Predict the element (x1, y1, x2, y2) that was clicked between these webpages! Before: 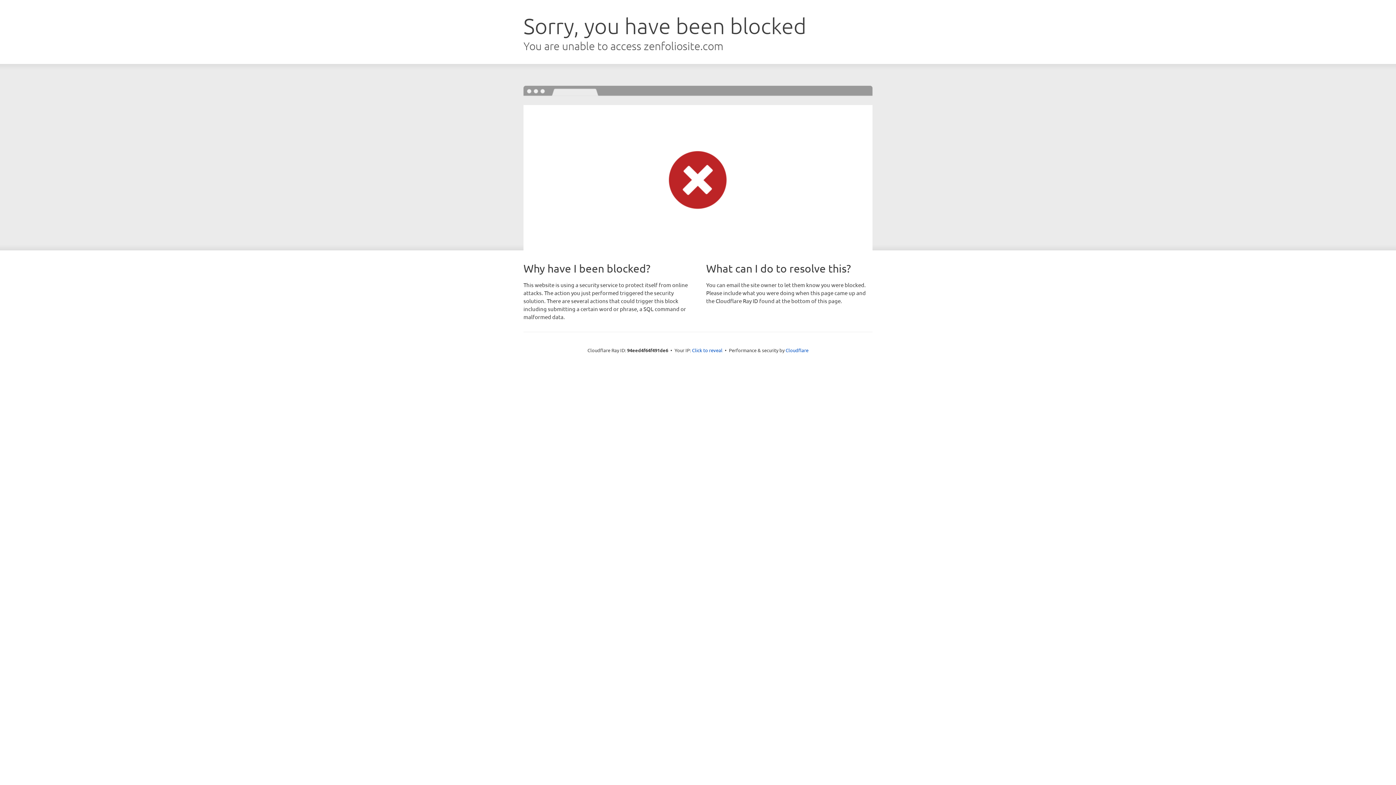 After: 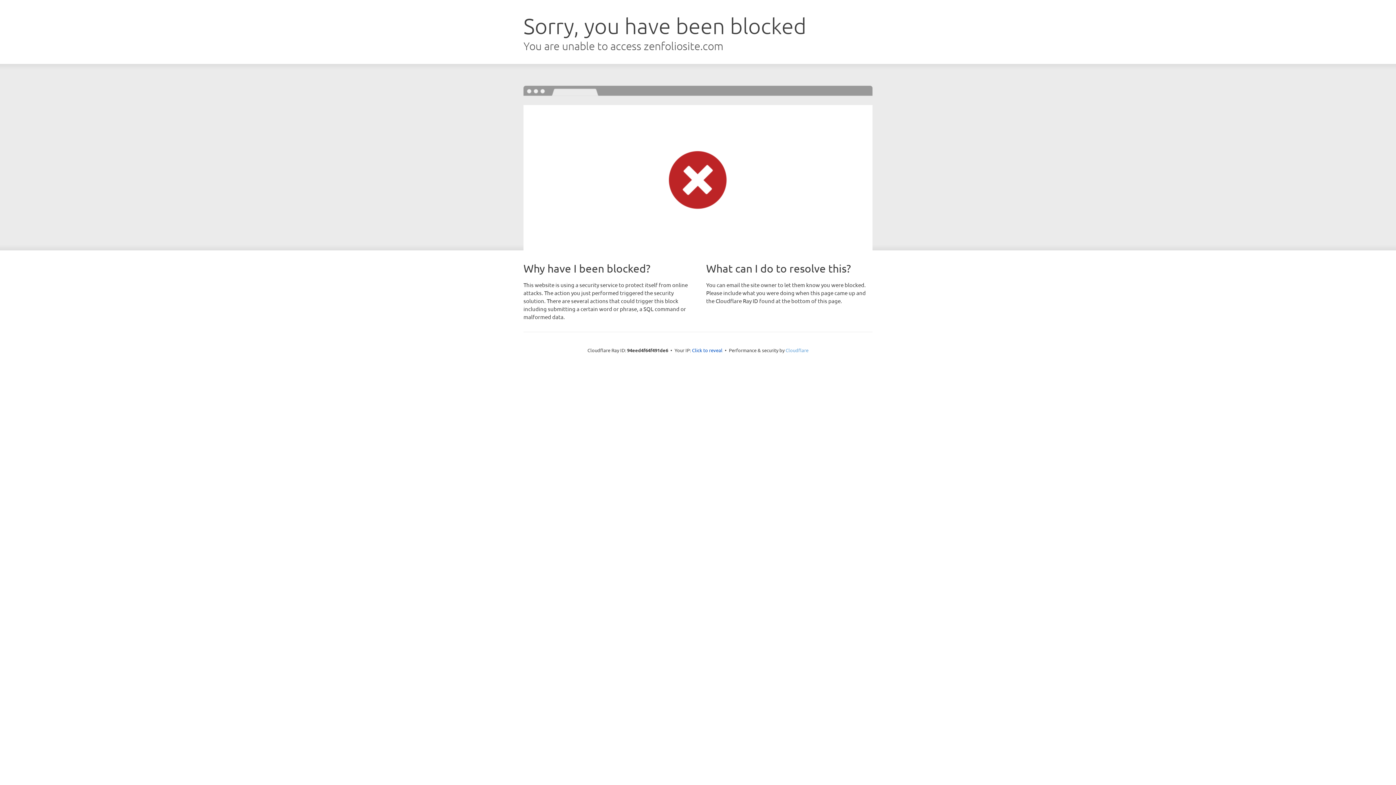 Action: bbox: (785, 347, 808, 353) label: Cloudflare